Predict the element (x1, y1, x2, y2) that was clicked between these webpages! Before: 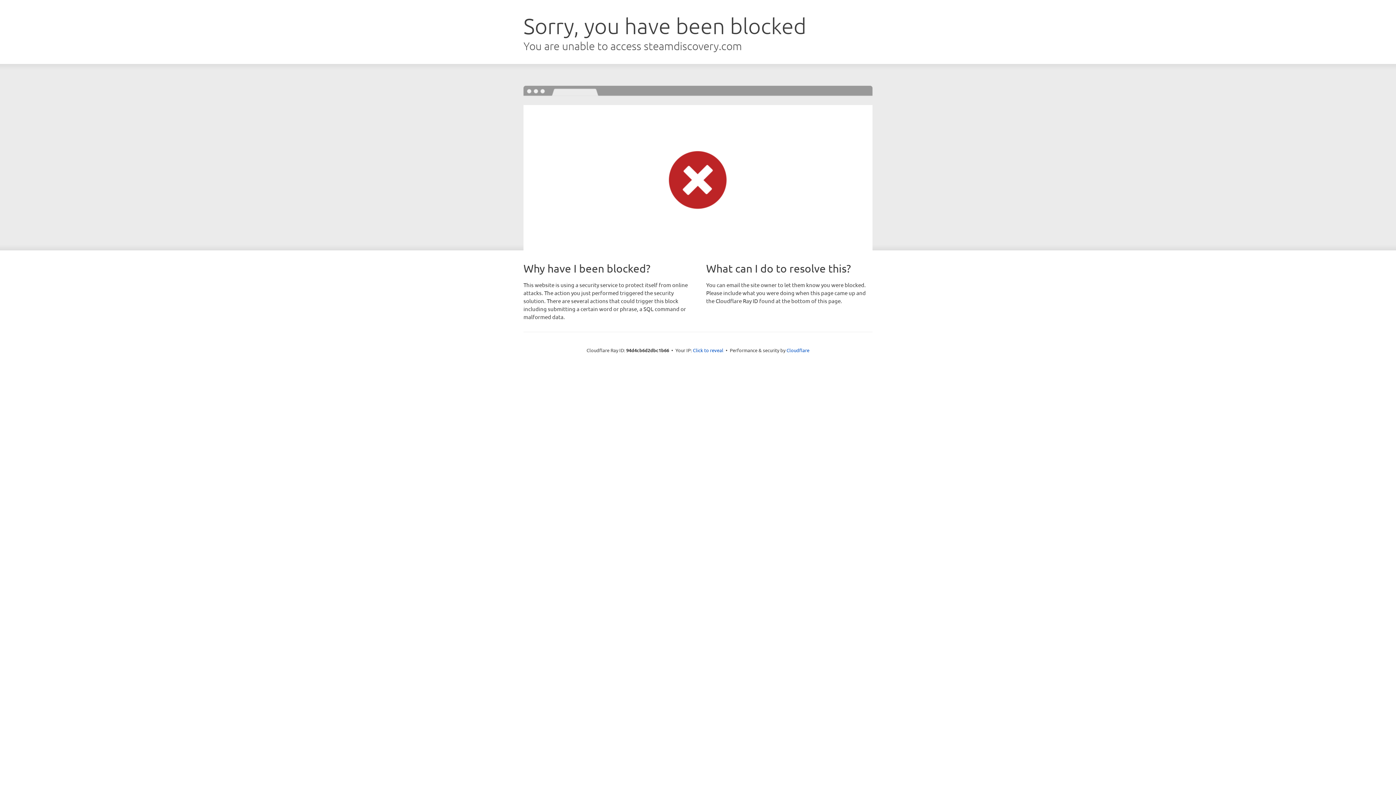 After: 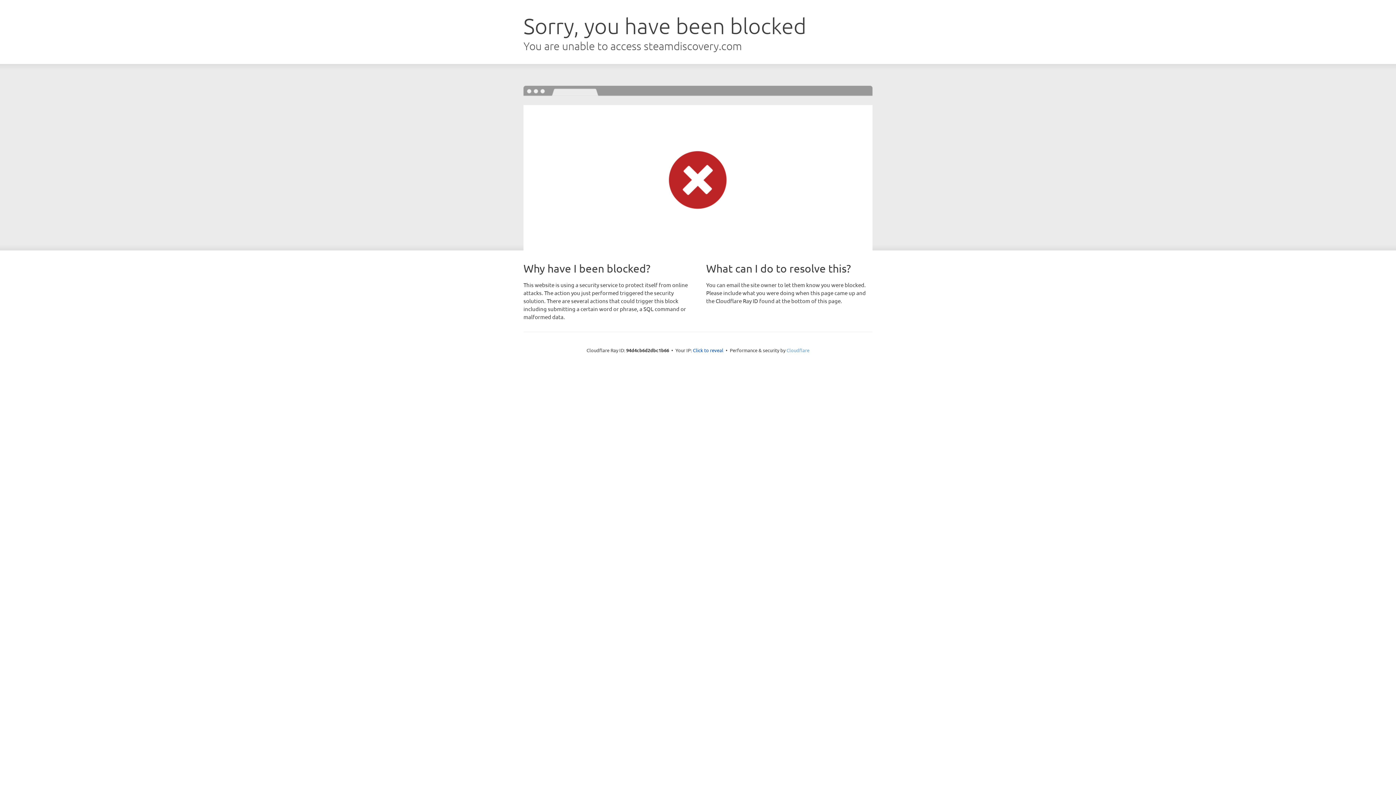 Action: label: Cloudflare bbox: (786, 347, 809, 353)